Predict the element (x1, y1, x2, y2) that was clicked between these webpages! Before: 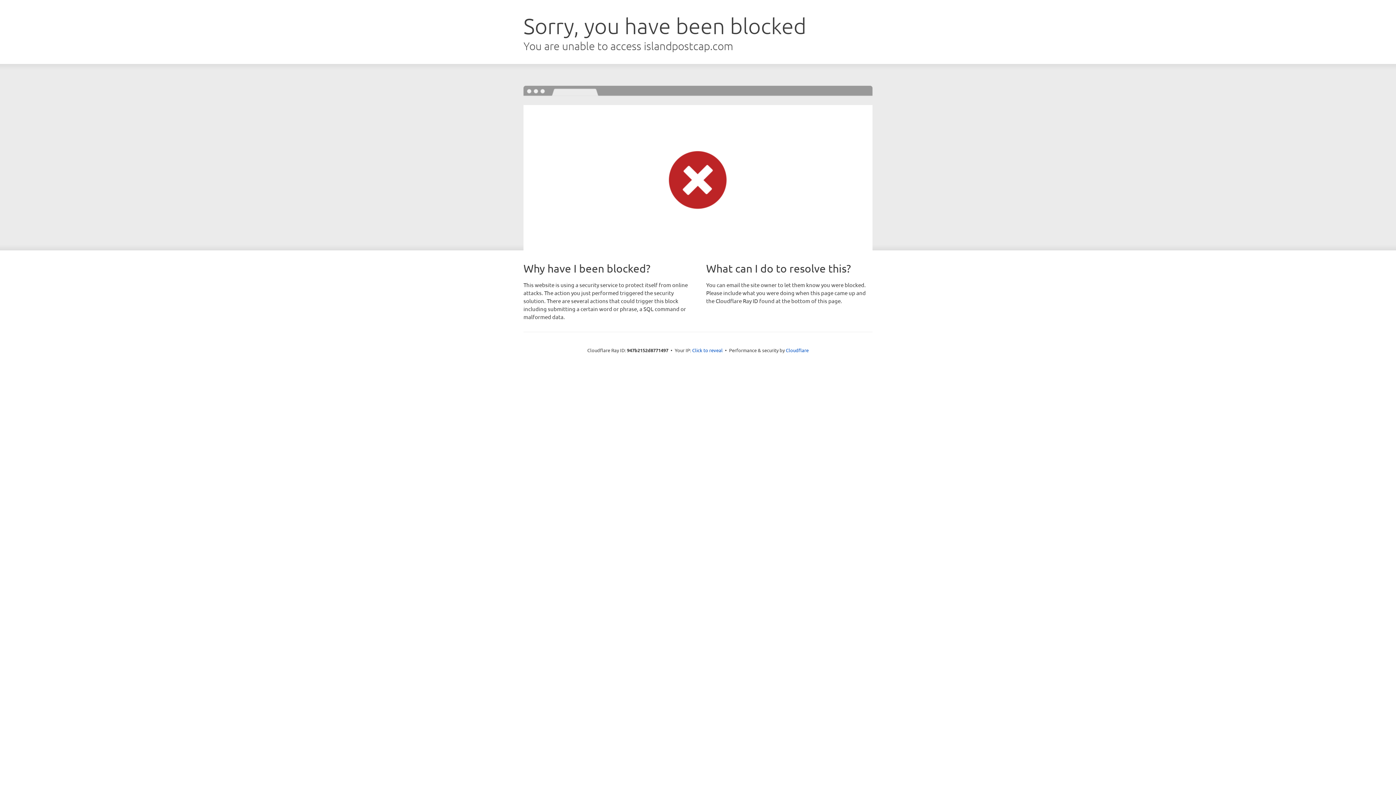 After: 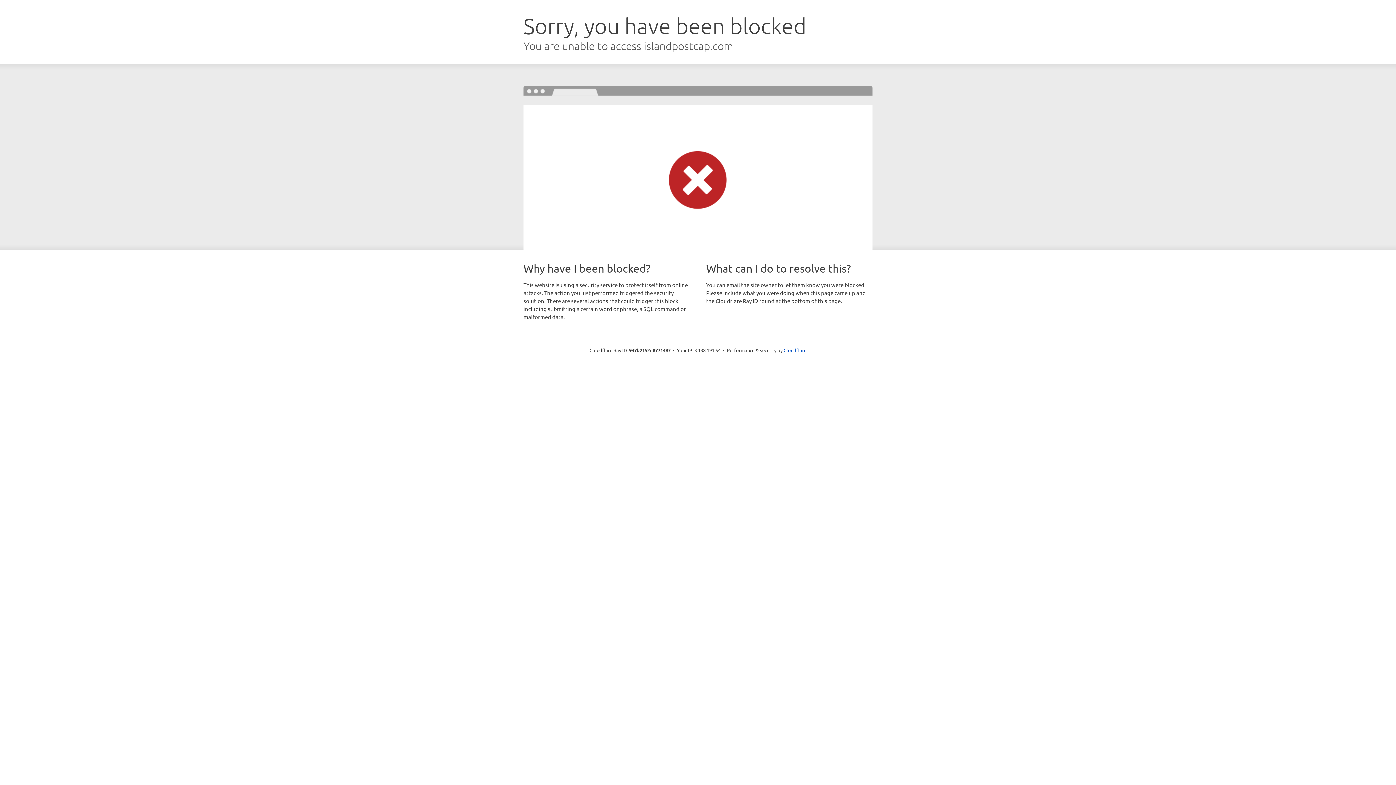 Action: bbox: (692, 346, 722, 353) label: Click to reveal